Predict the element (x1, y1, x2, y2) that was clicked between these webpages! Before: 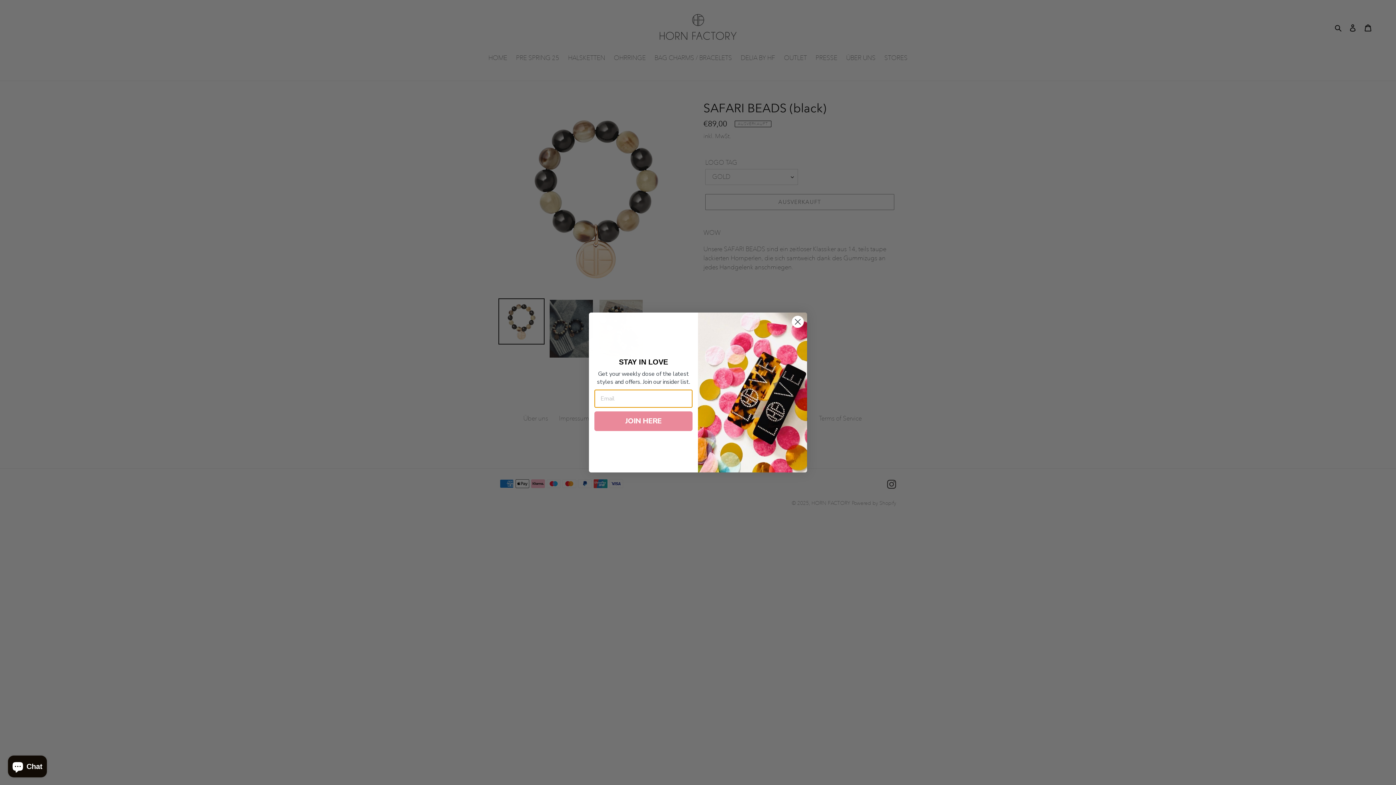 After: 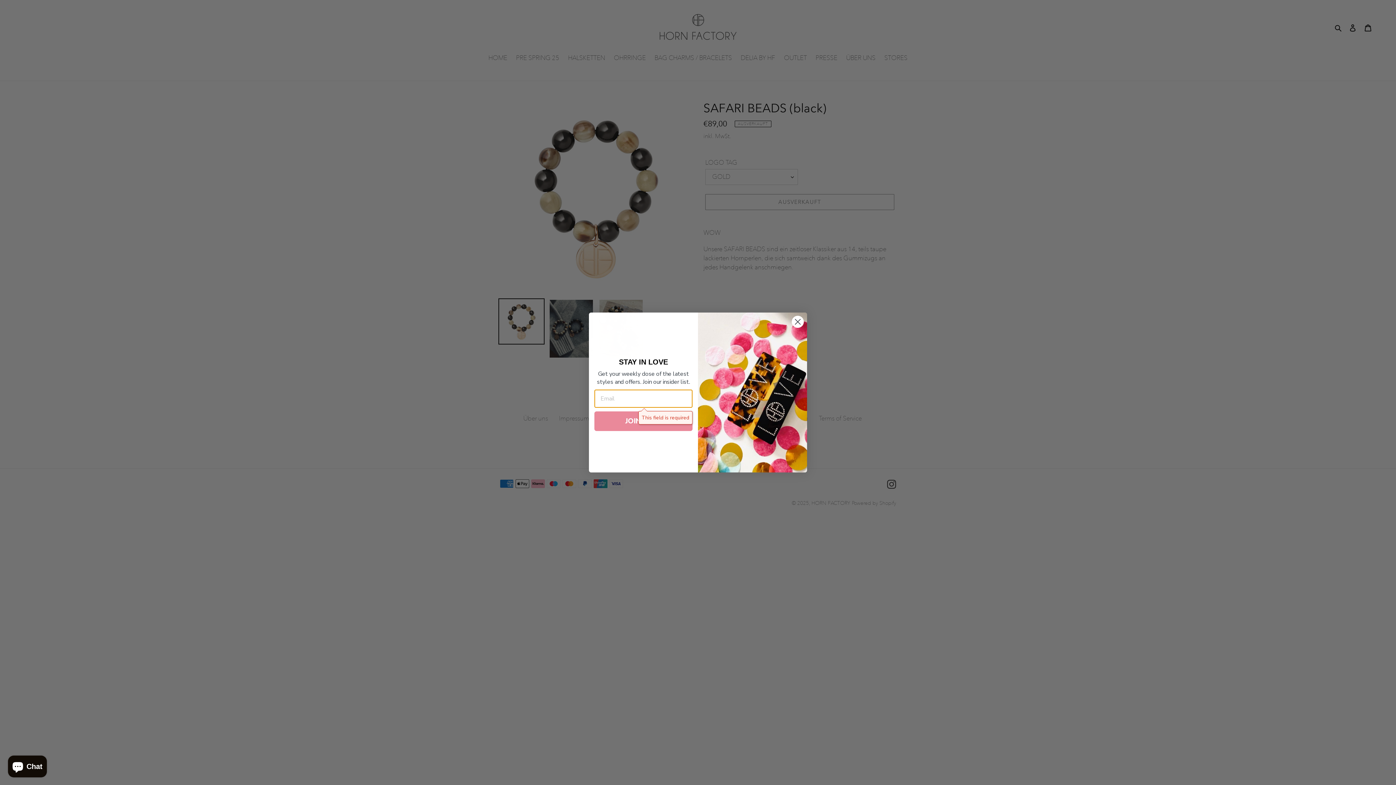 Action: bbox: (594, 411, 692, 431) label: JOIN HERE